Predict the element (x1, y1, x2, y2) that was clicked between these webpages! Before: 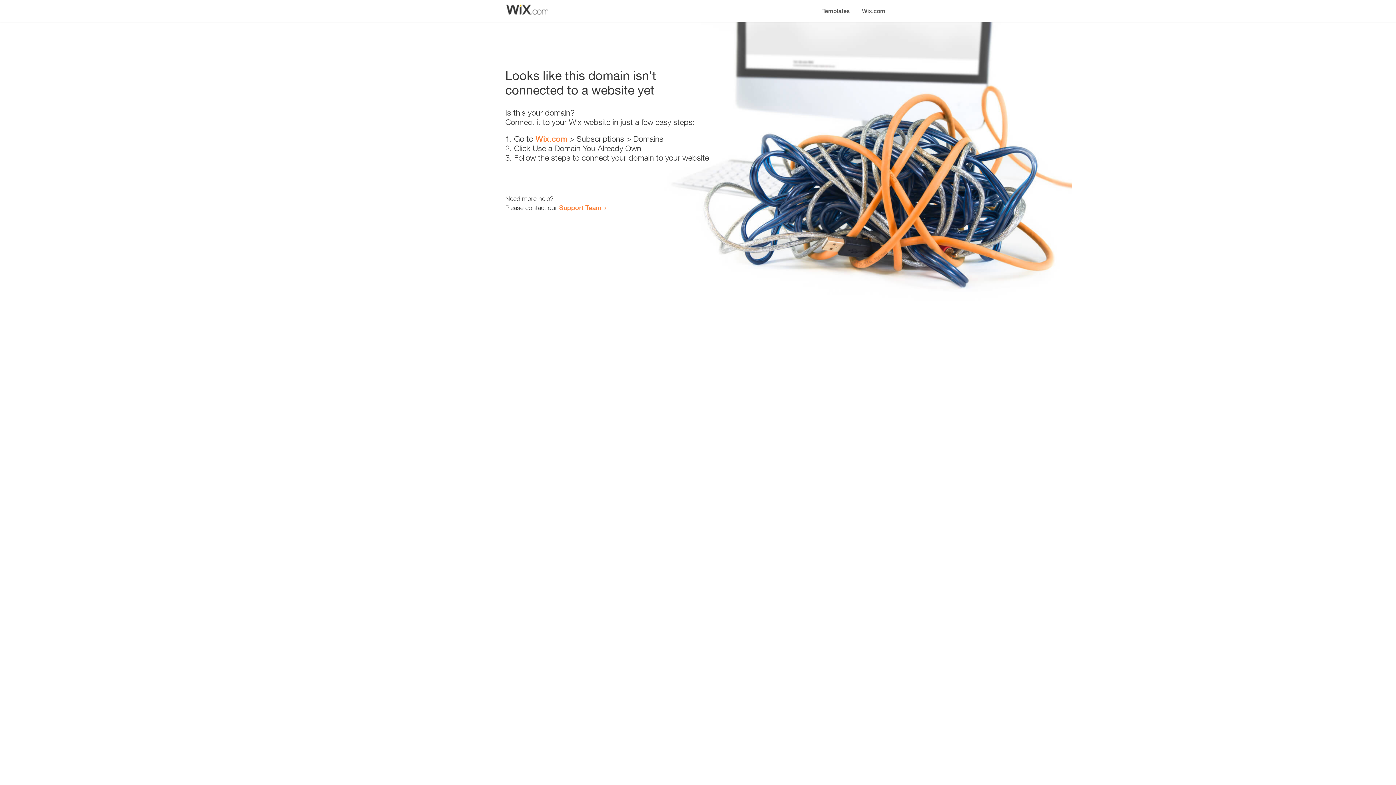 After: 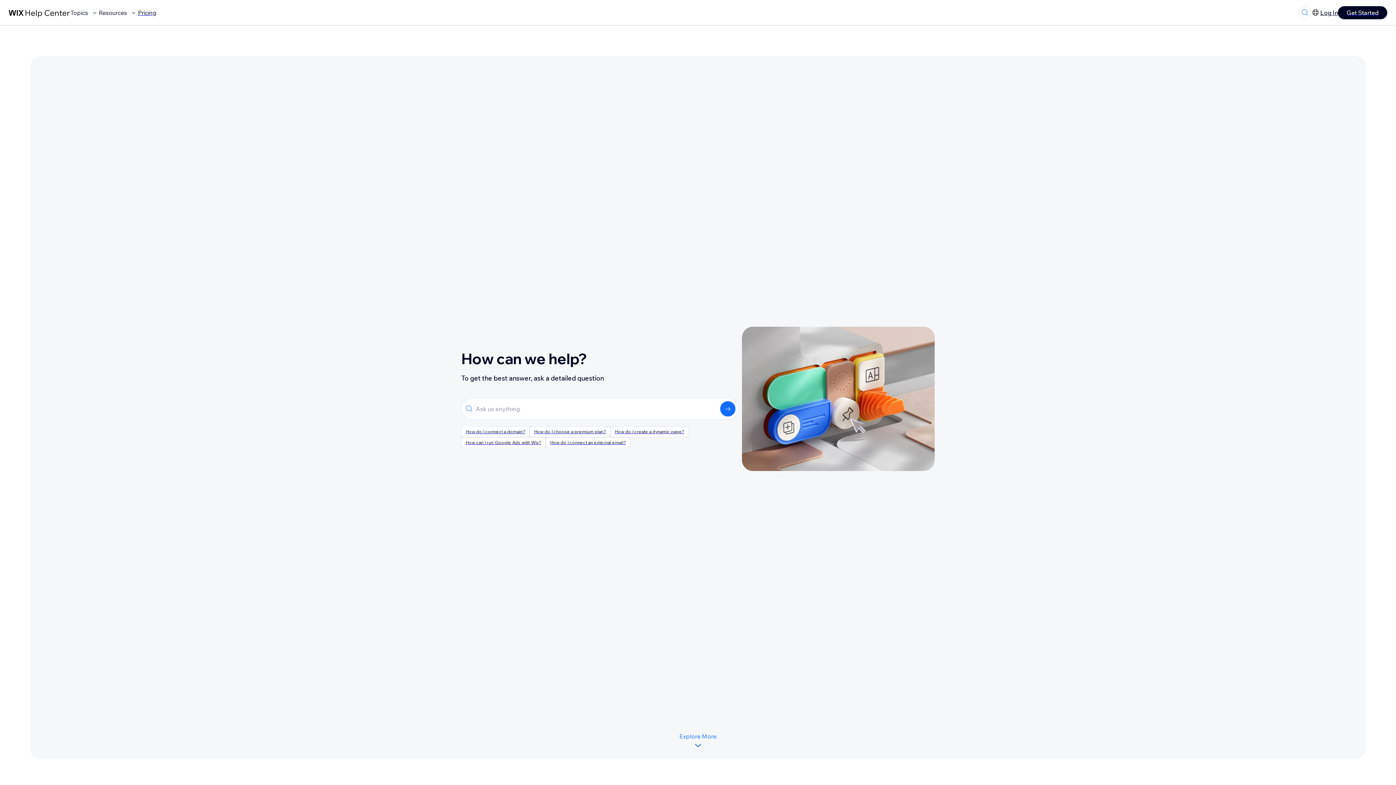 Action: label: Support Team bbox: (559, 203, 601, 211)